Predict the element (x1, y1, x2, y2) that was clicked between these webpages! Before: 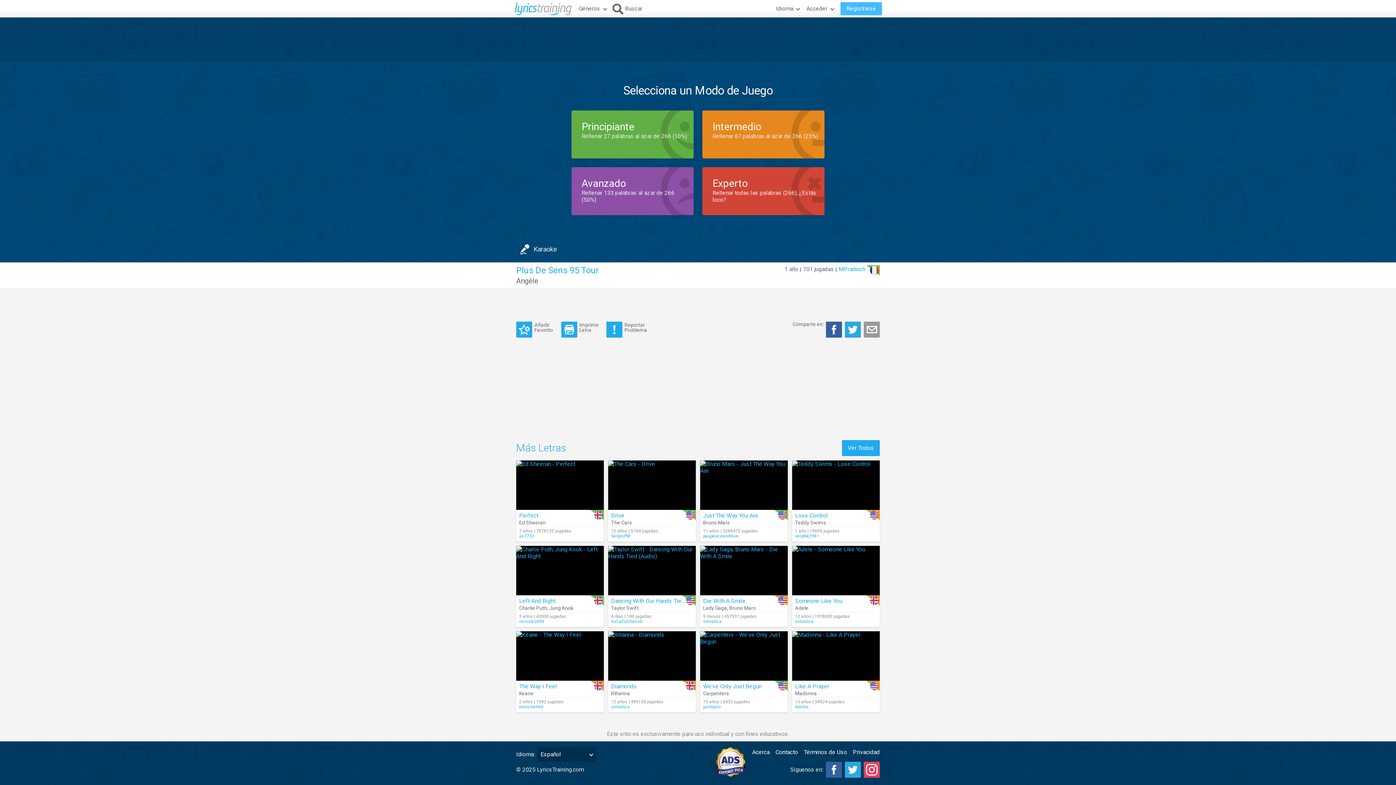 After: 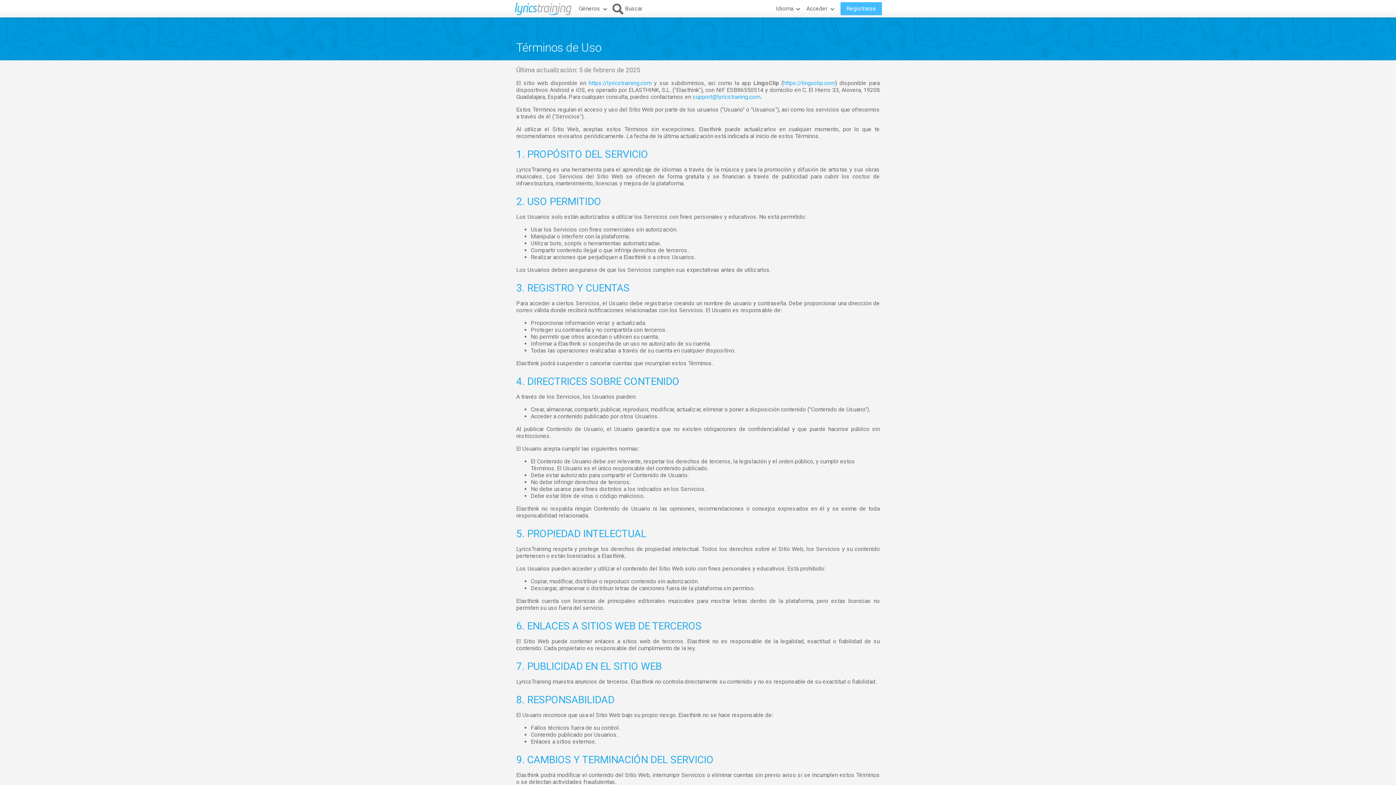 Action: label: Términos de Uso bbox: (804, 747, 847, 757)